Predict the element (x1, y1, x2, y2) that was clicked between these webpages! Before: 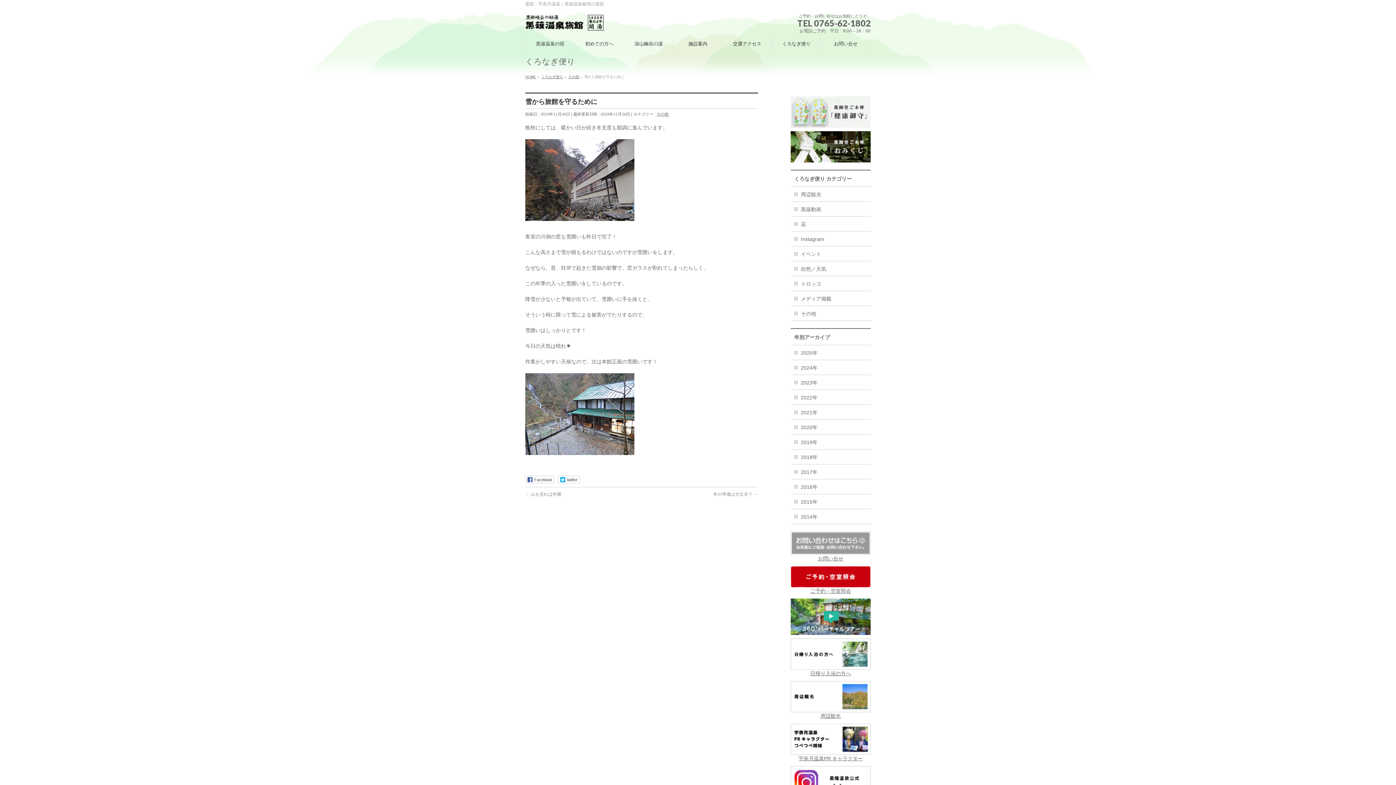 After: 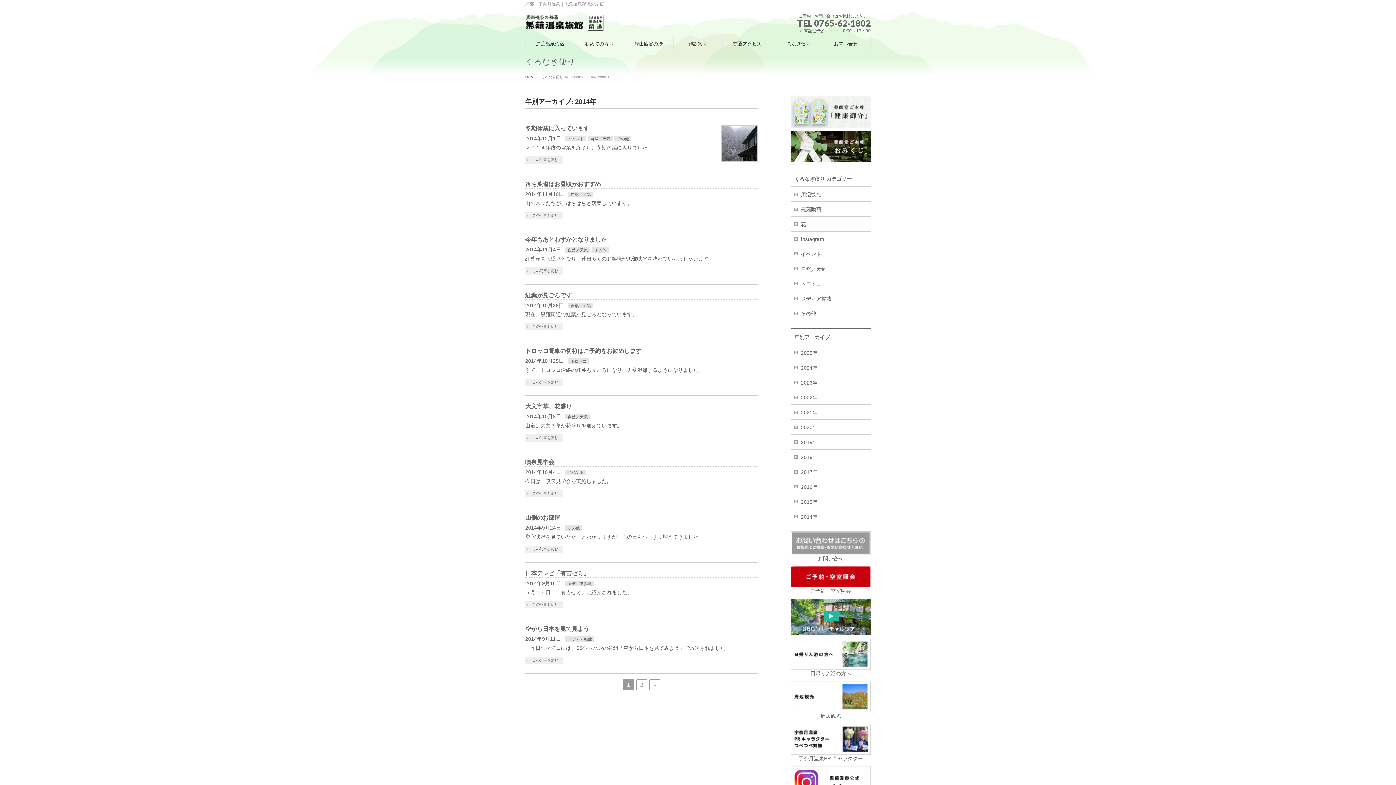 Action: label: 2014年 bbox: (790, 509, 870, 524)